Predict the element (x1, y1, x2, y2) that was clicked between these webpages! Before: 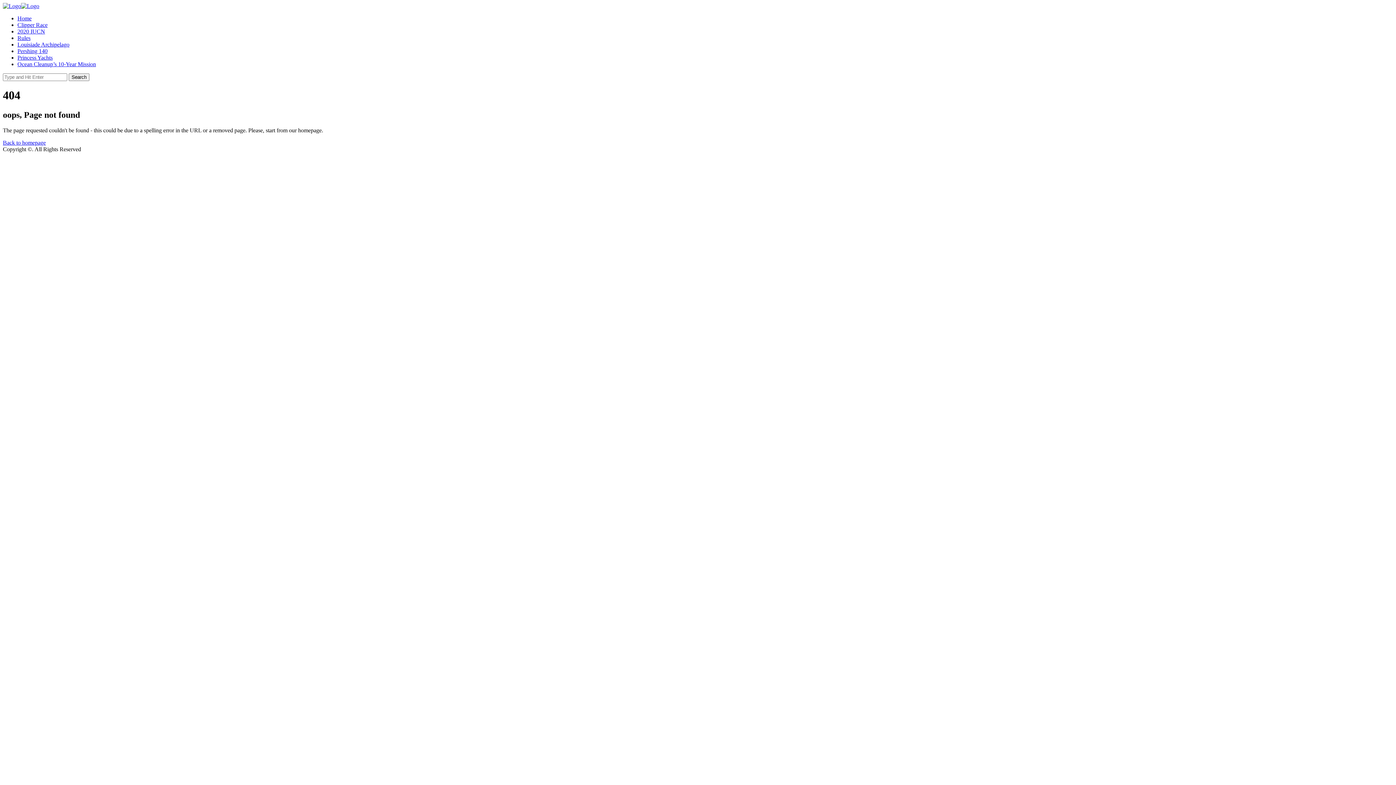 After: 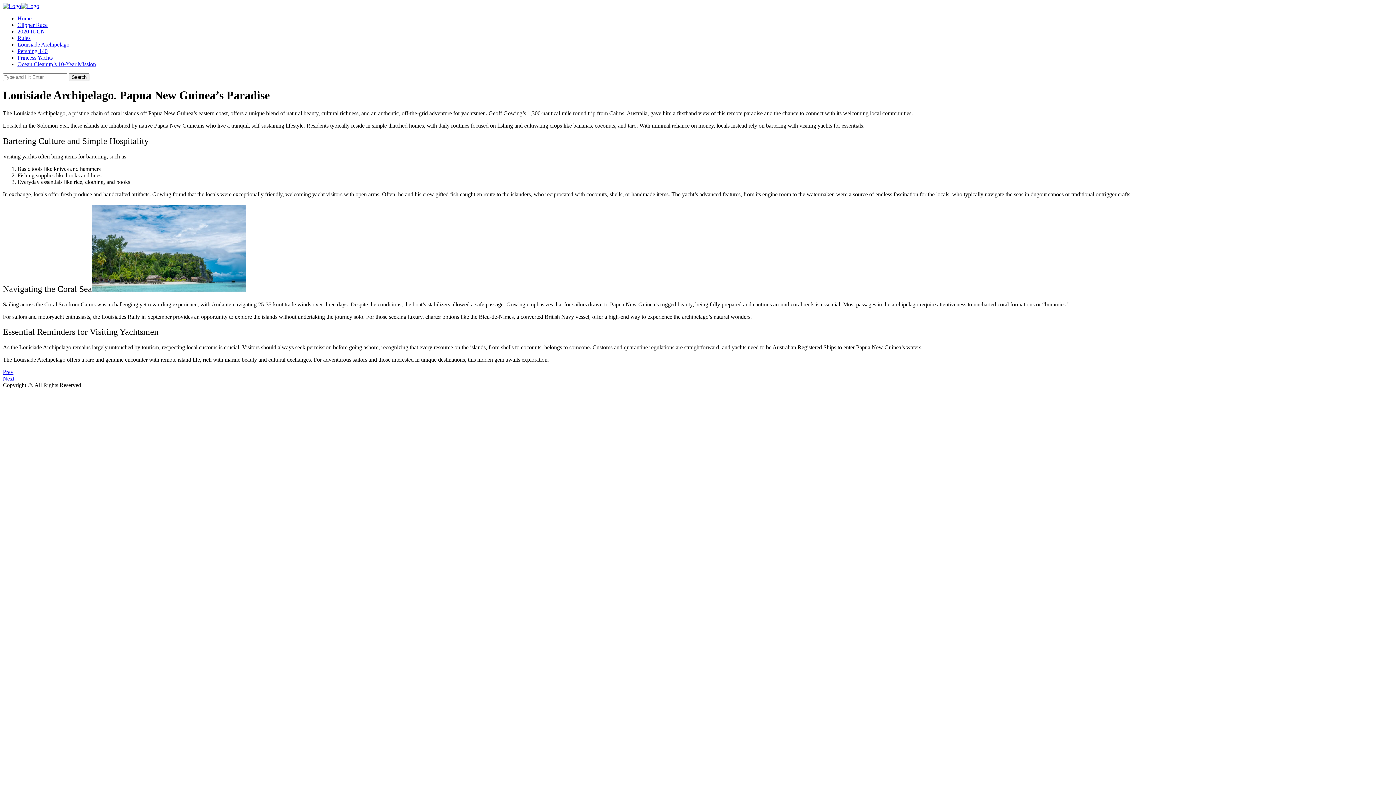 Action: bbox: (17, 41, 69, 47) label: Louisiade Archipelago